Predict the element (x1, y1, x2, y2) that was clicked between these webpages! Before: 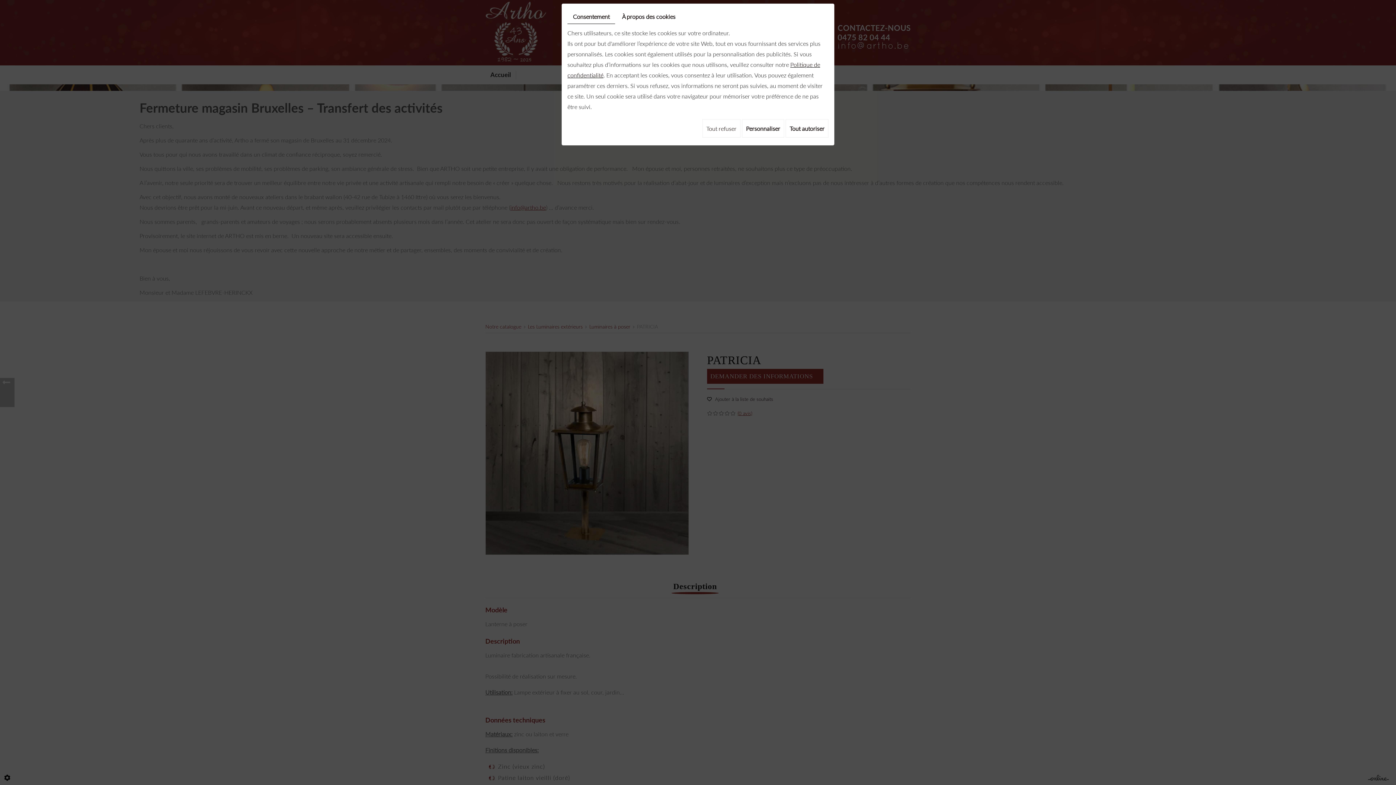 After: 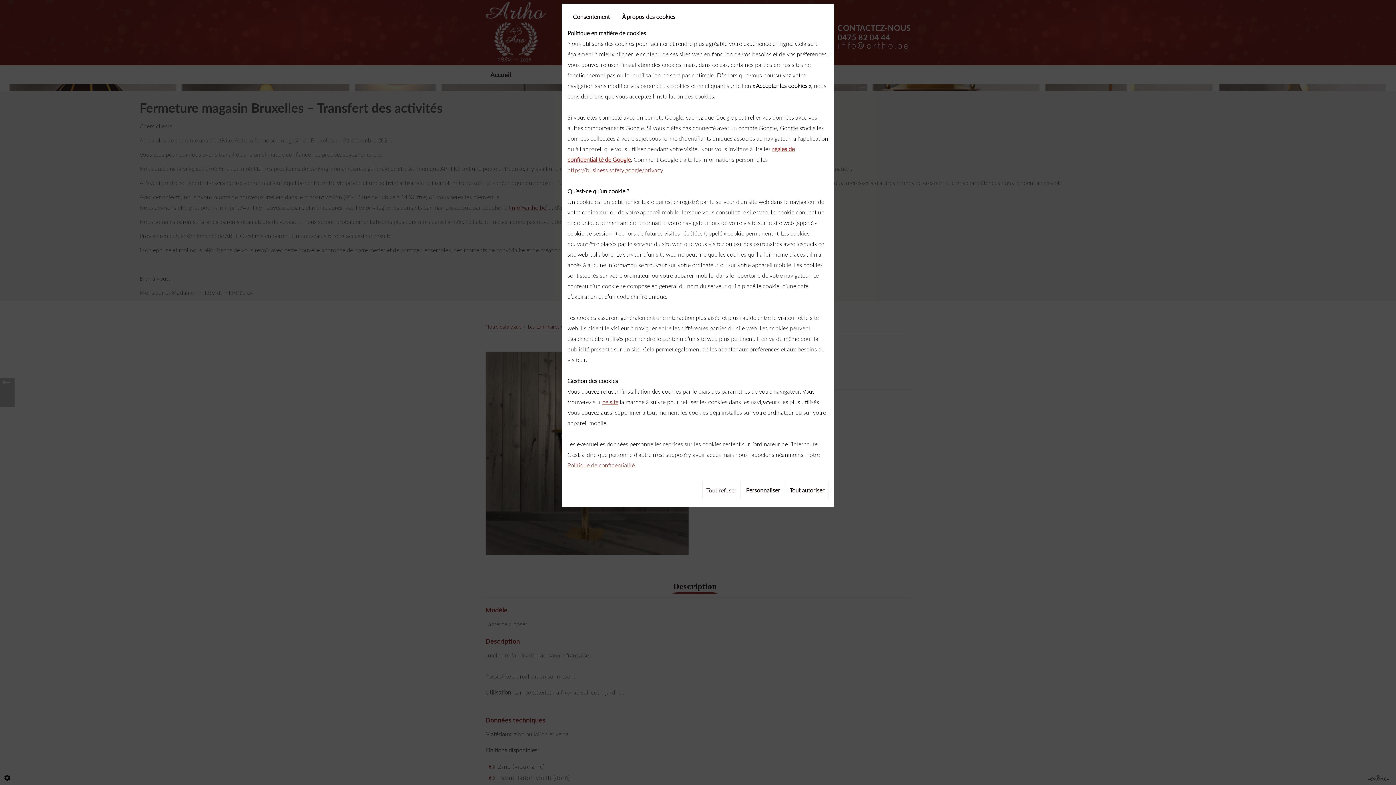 Action: bbox: (616, 9, 681, 23) label: À propos des cookies